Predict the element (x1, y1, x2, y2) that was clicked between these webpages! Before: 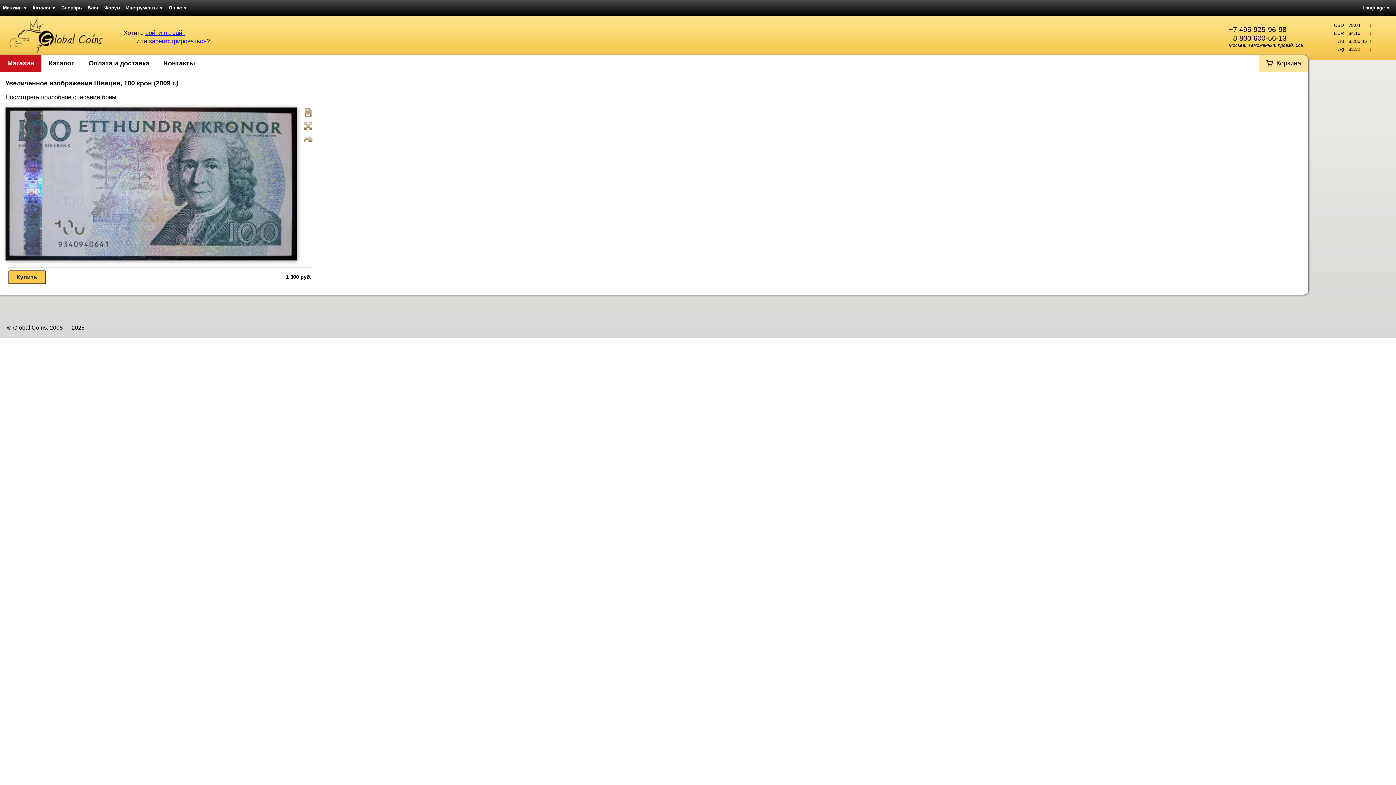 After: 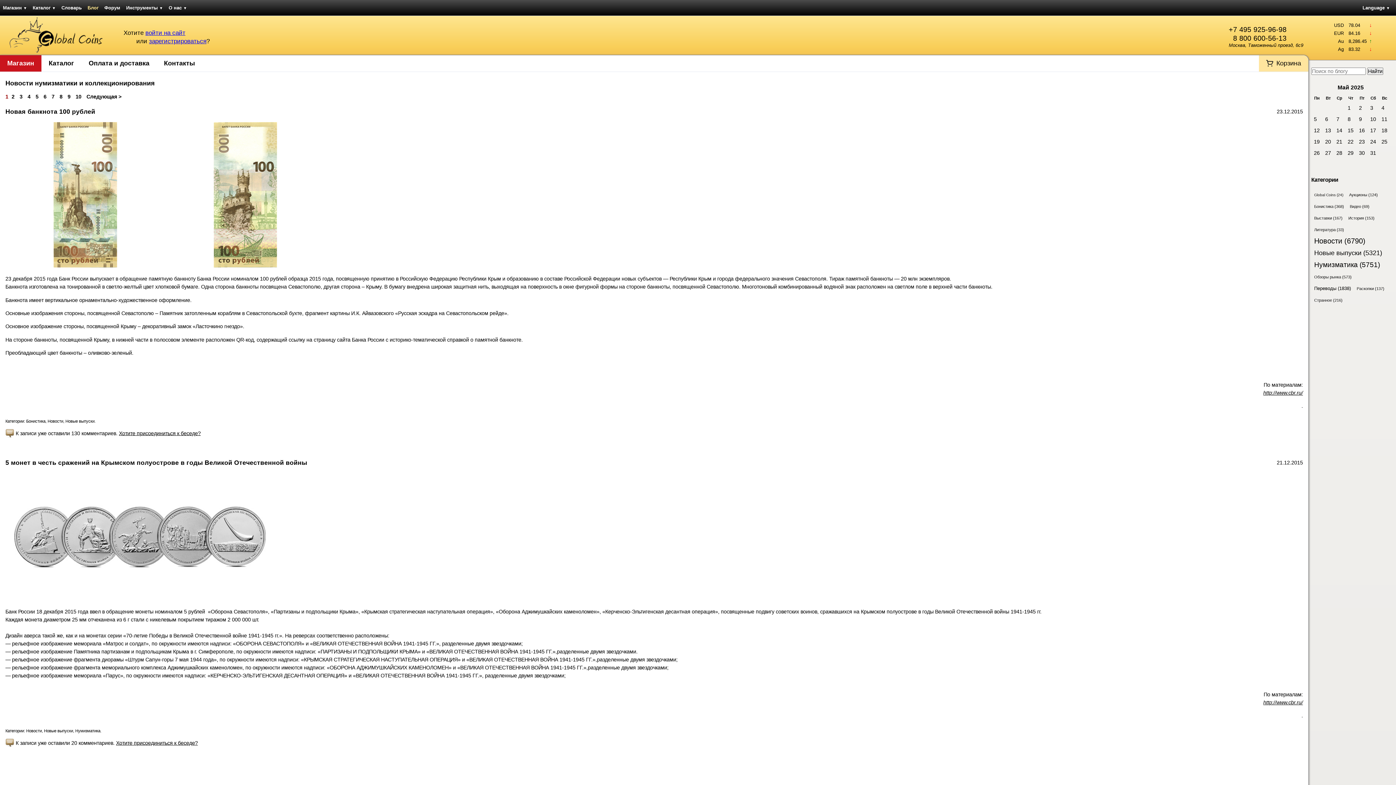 Action: bbox: (85, 2, 101, 13) label: Блог